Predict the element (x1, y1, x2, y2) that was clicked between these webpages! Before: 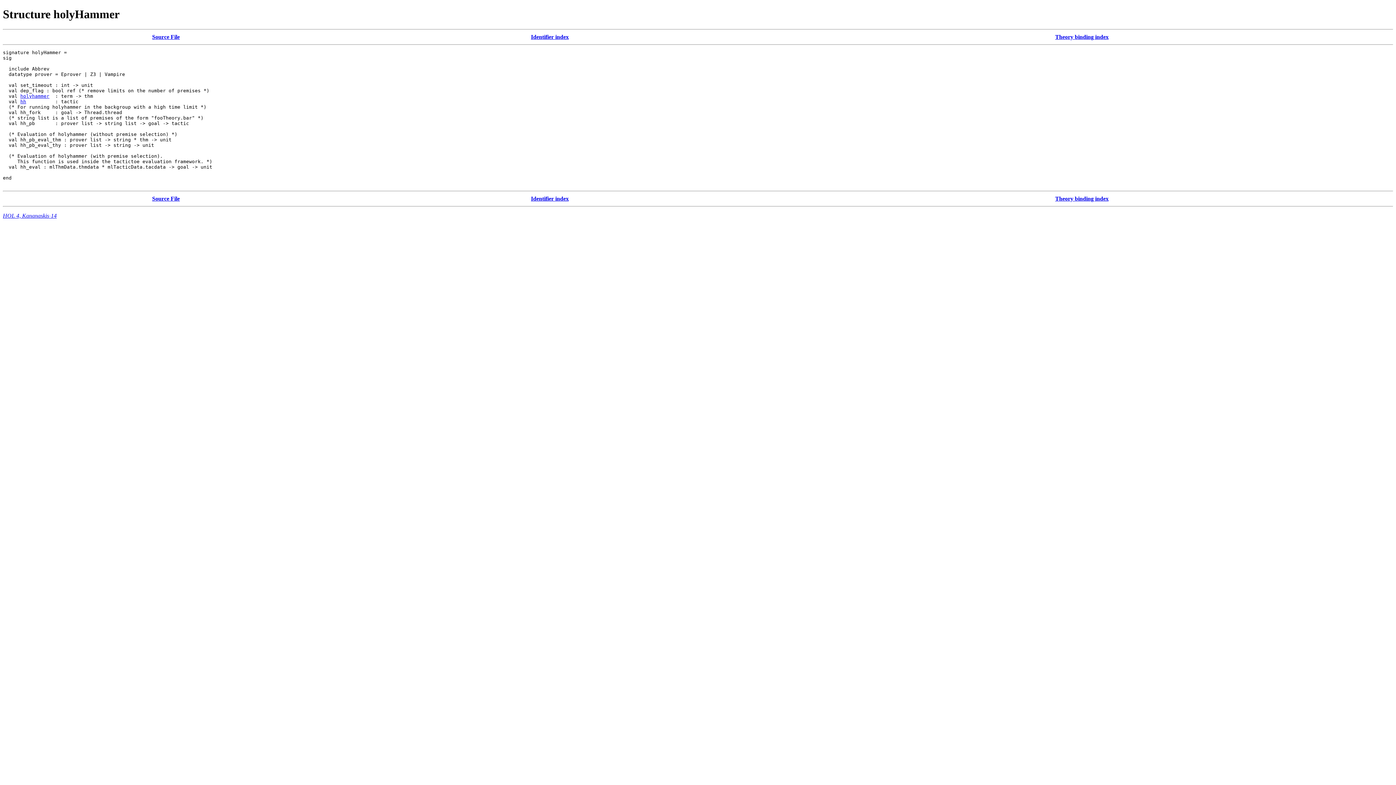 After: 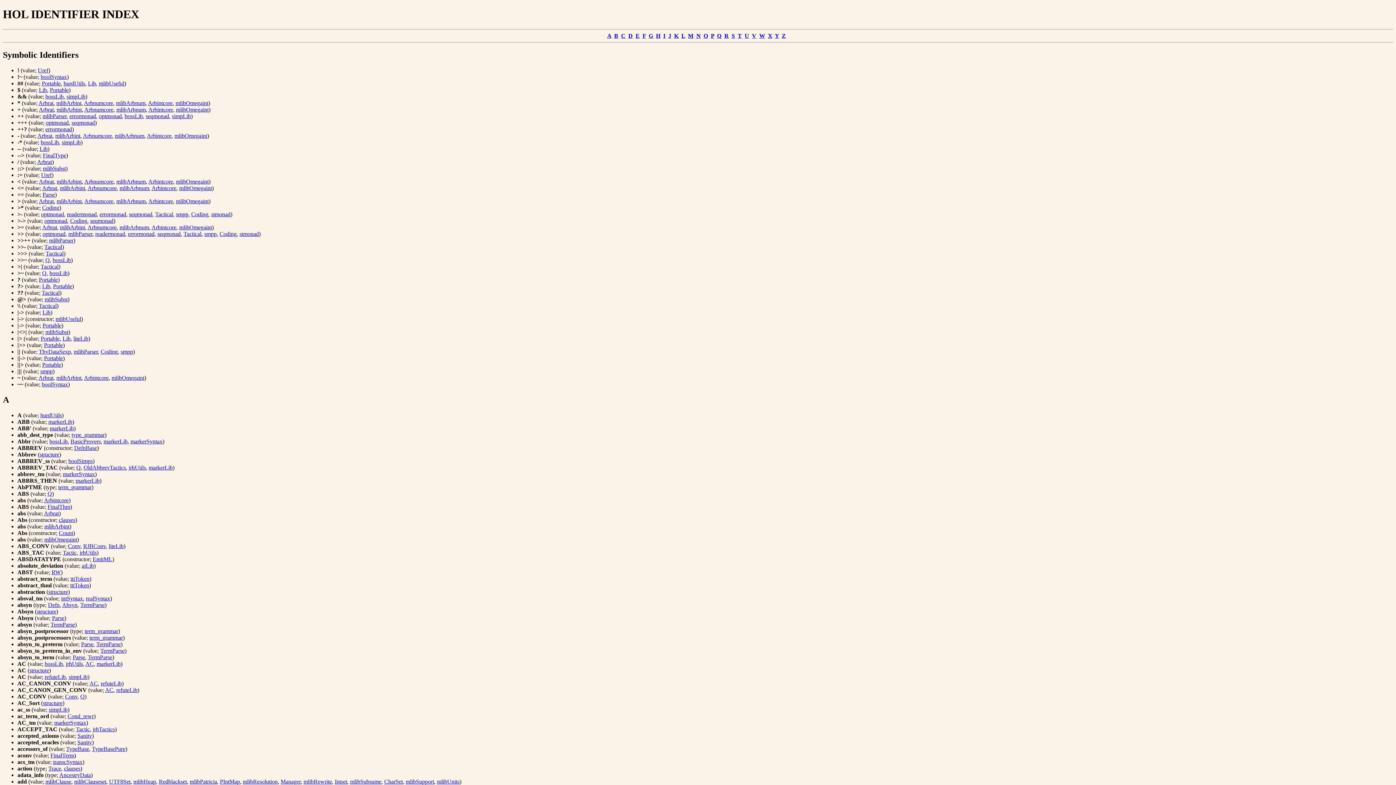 Action: bbox: (531, 195, 568, 201) label: Identifier index